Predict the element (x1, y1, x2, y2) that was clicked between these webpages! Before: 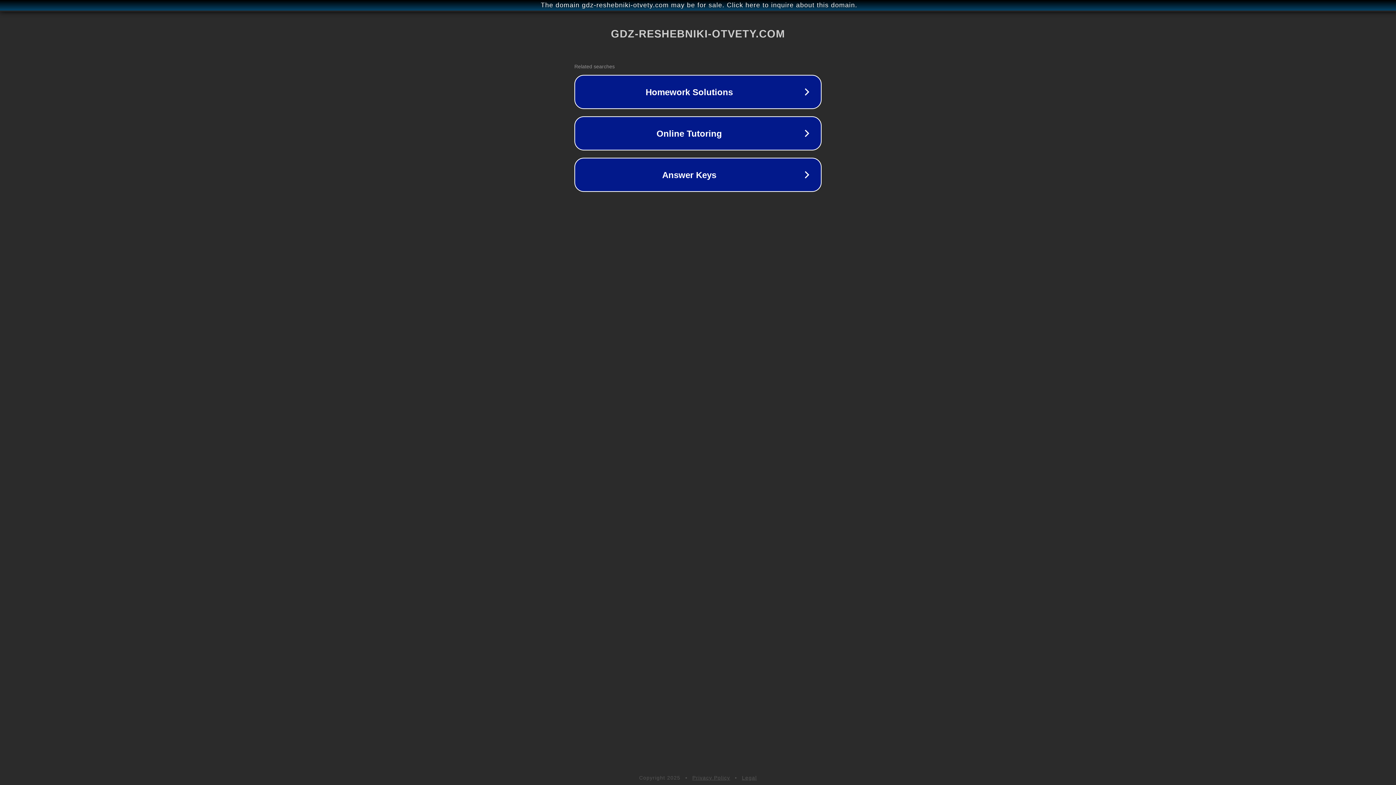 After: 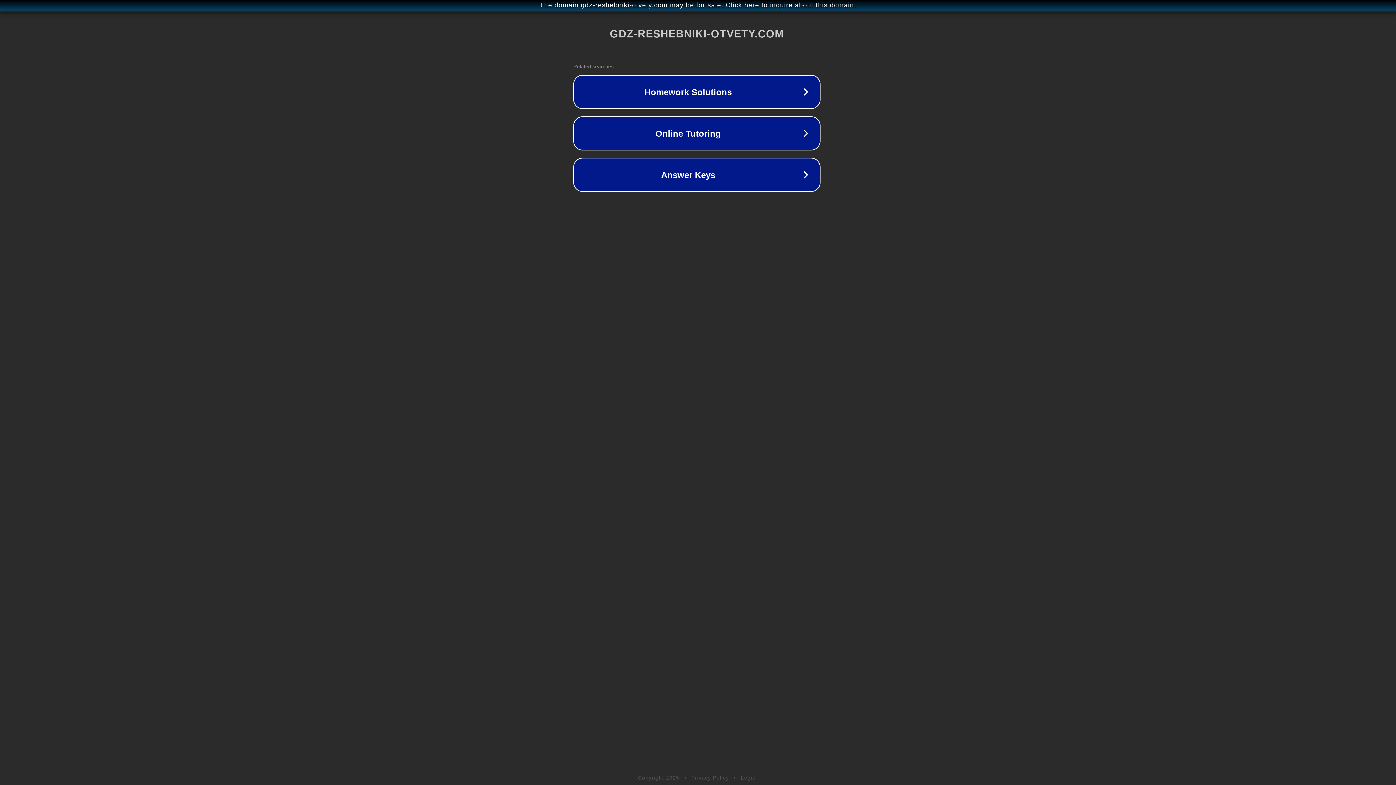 Action: bbox: (1, 1, 1397, 9) label: The domain gdz-reshebniki-otvety.com may be for sale. Click here to inquire about this domain.